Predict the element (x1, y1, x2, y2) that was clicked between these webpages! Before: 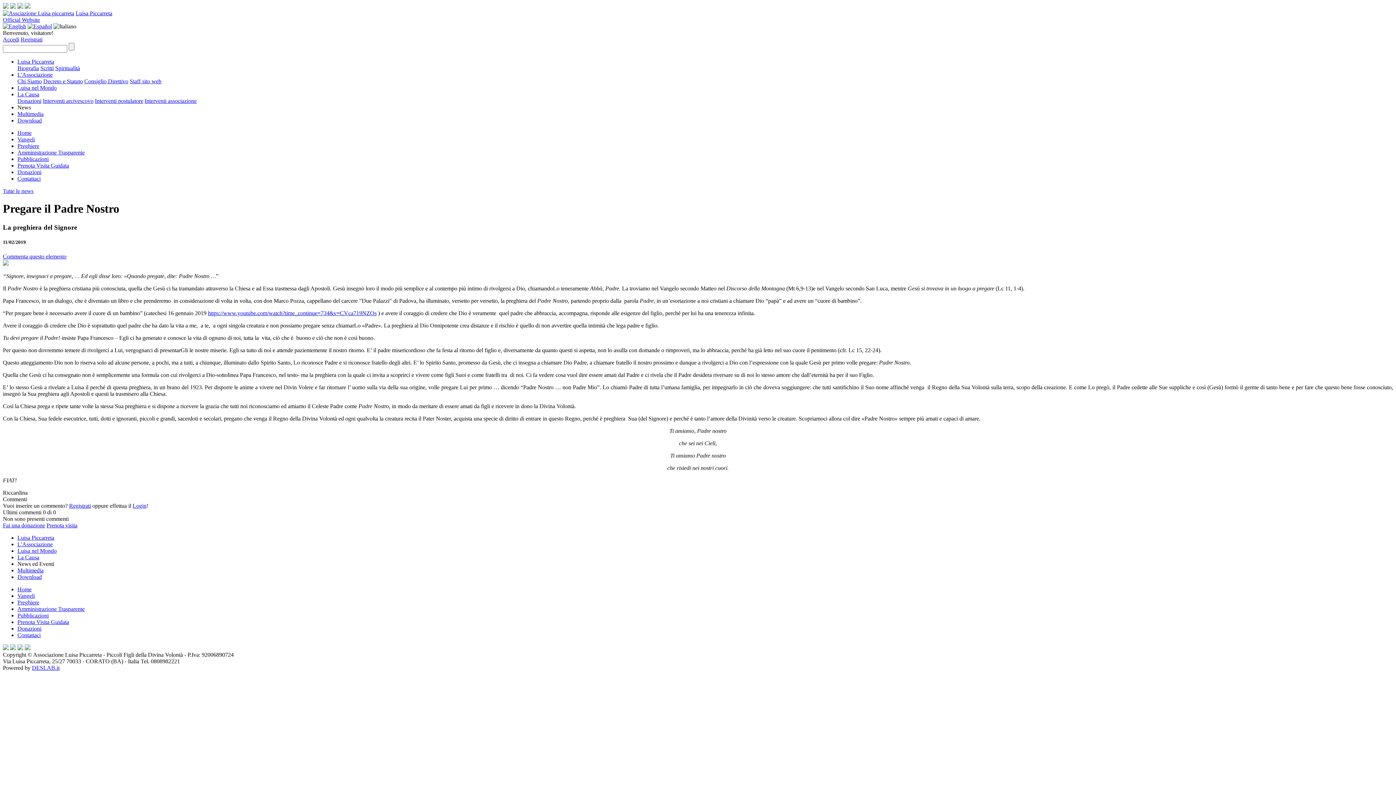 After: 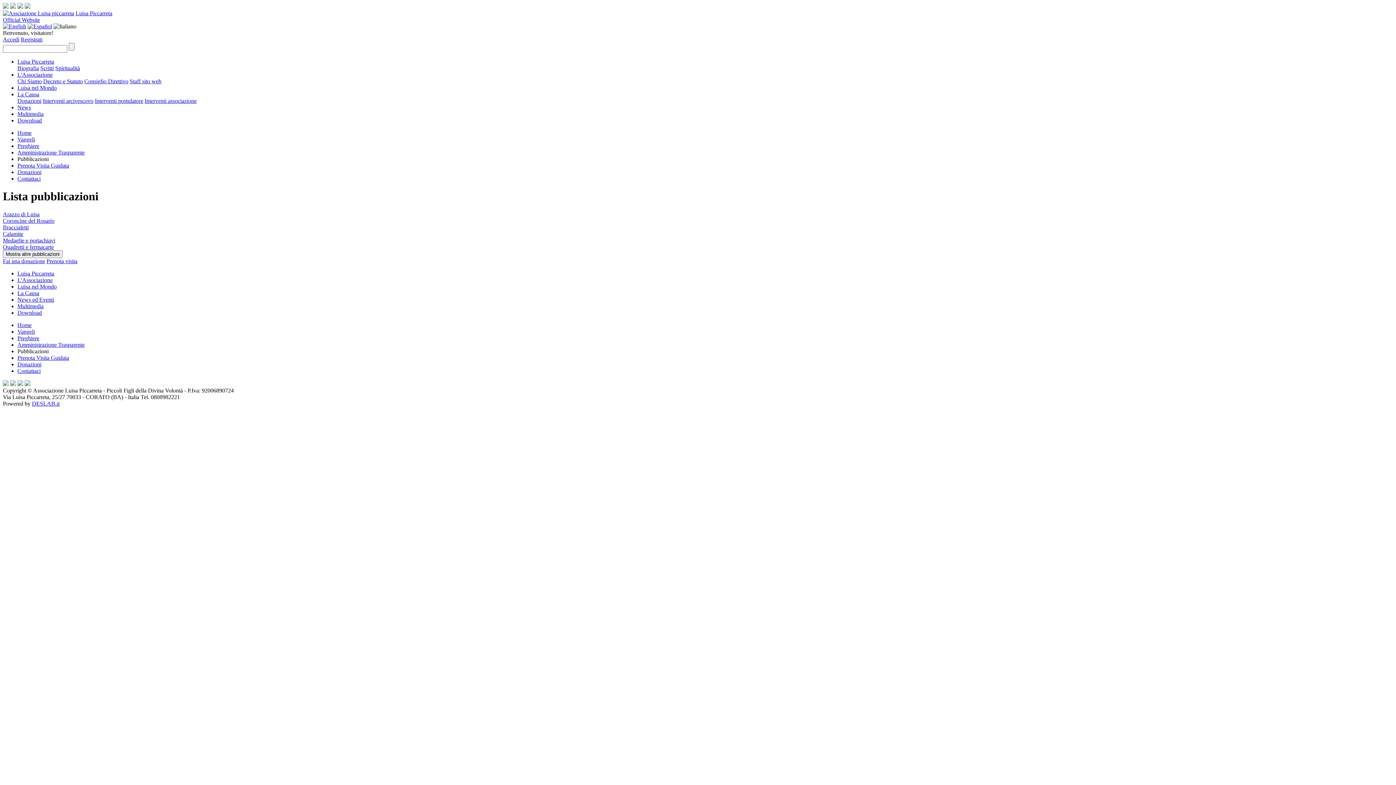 Action: bbox: (17, 612, 48, 618) label: Pubblicazioni